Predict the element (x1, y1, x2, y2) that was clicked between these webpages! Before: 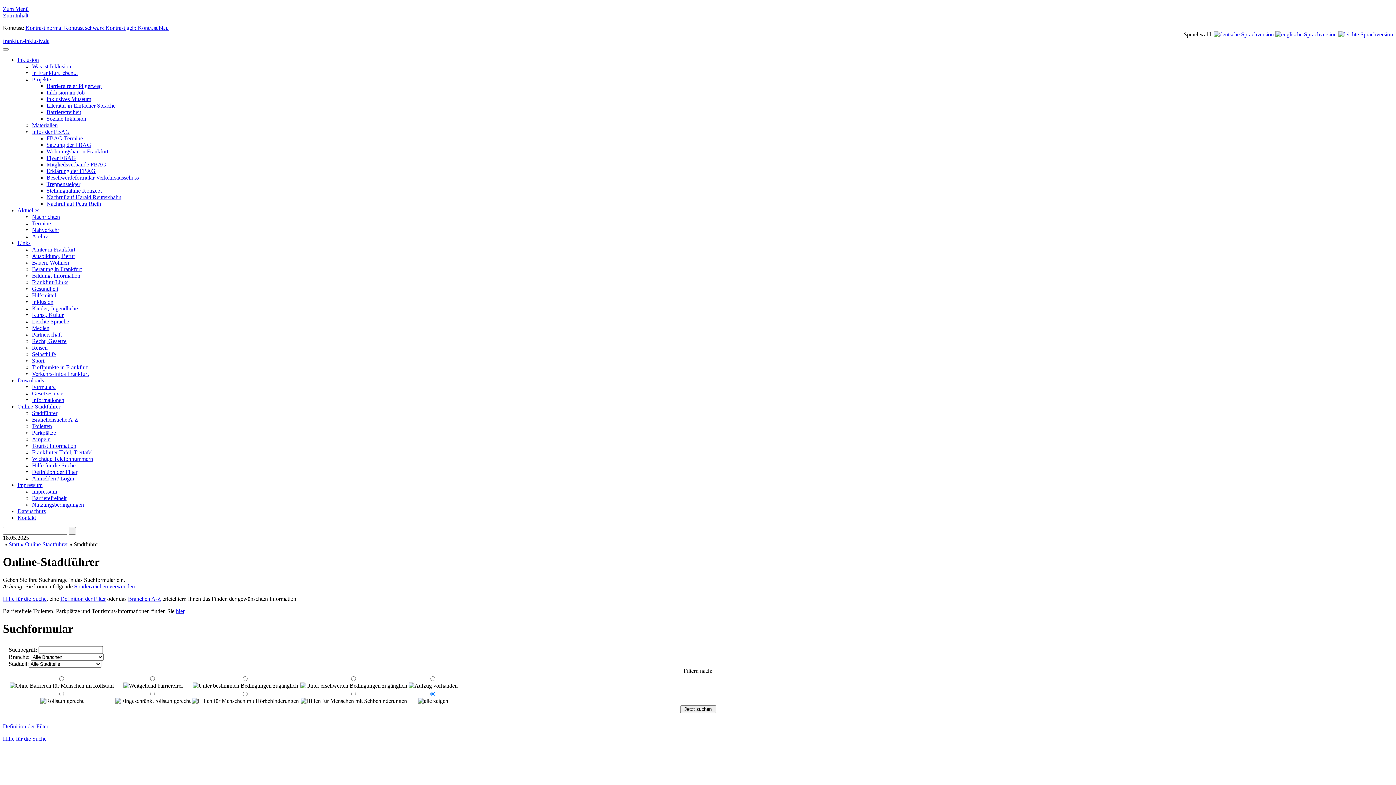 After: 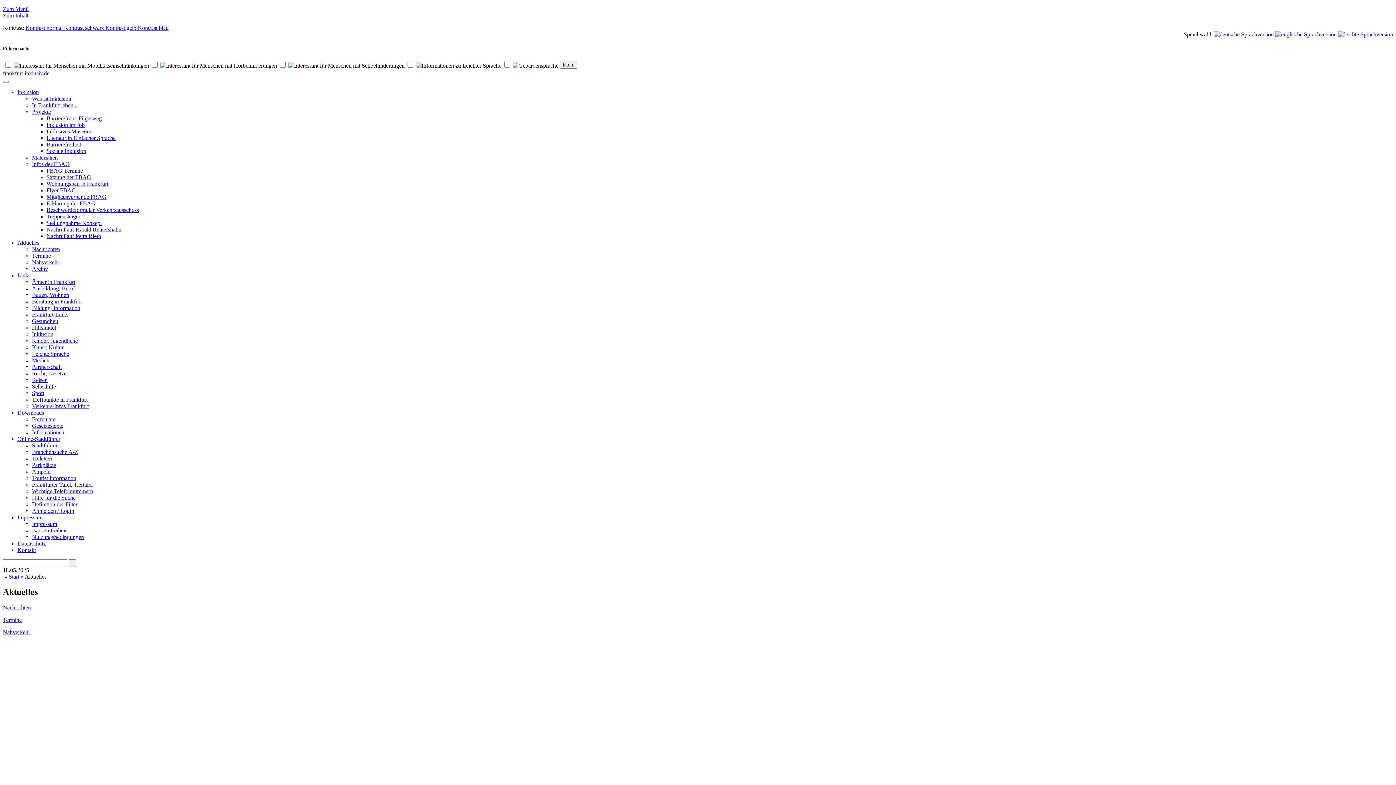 Action: bbox: (17, 207, 39, 213) label: Aktuelles